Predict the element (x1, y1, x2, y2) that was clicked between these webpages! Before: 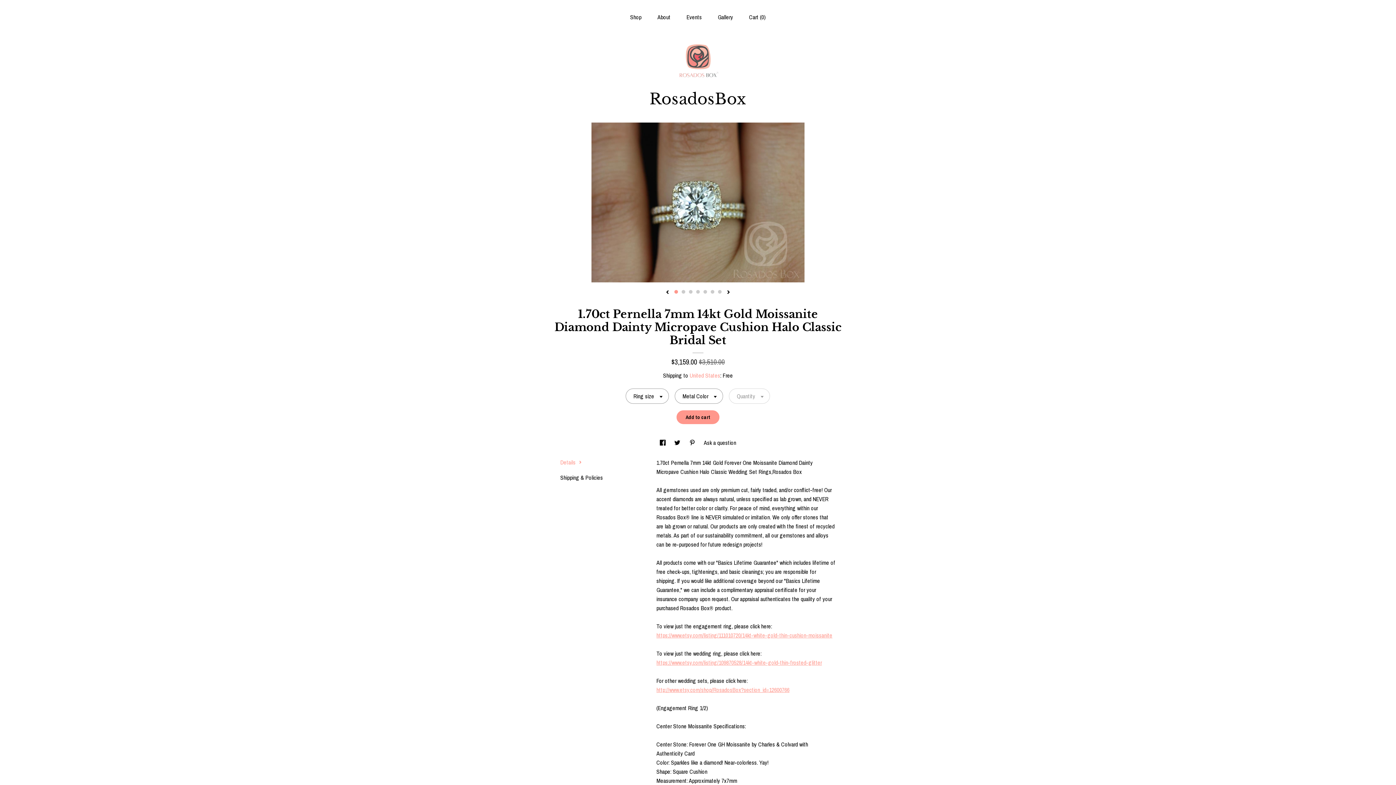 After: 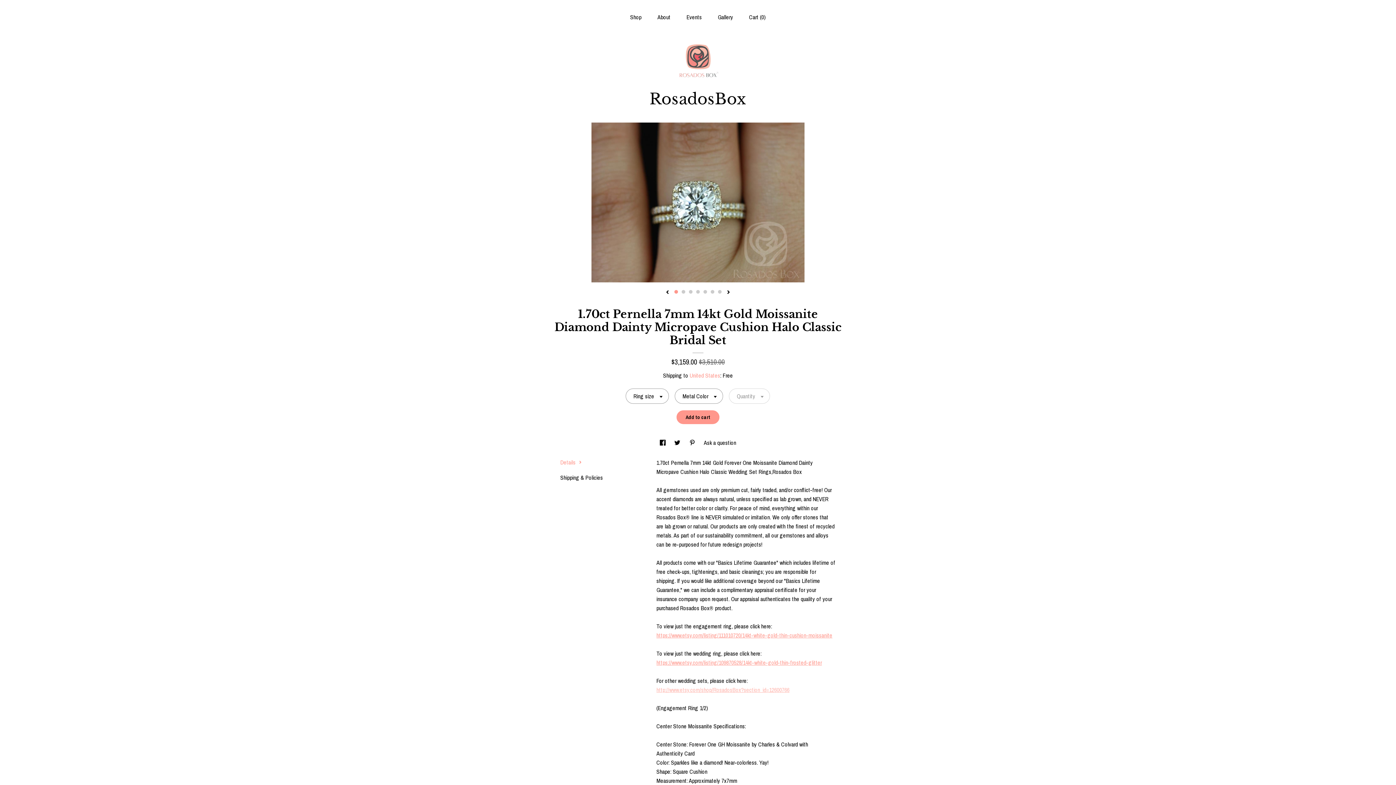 Action: bbox: (656, 686, 789, 694) label: http://www.etsy.com/shop/RosadosBox?section_id=12600766